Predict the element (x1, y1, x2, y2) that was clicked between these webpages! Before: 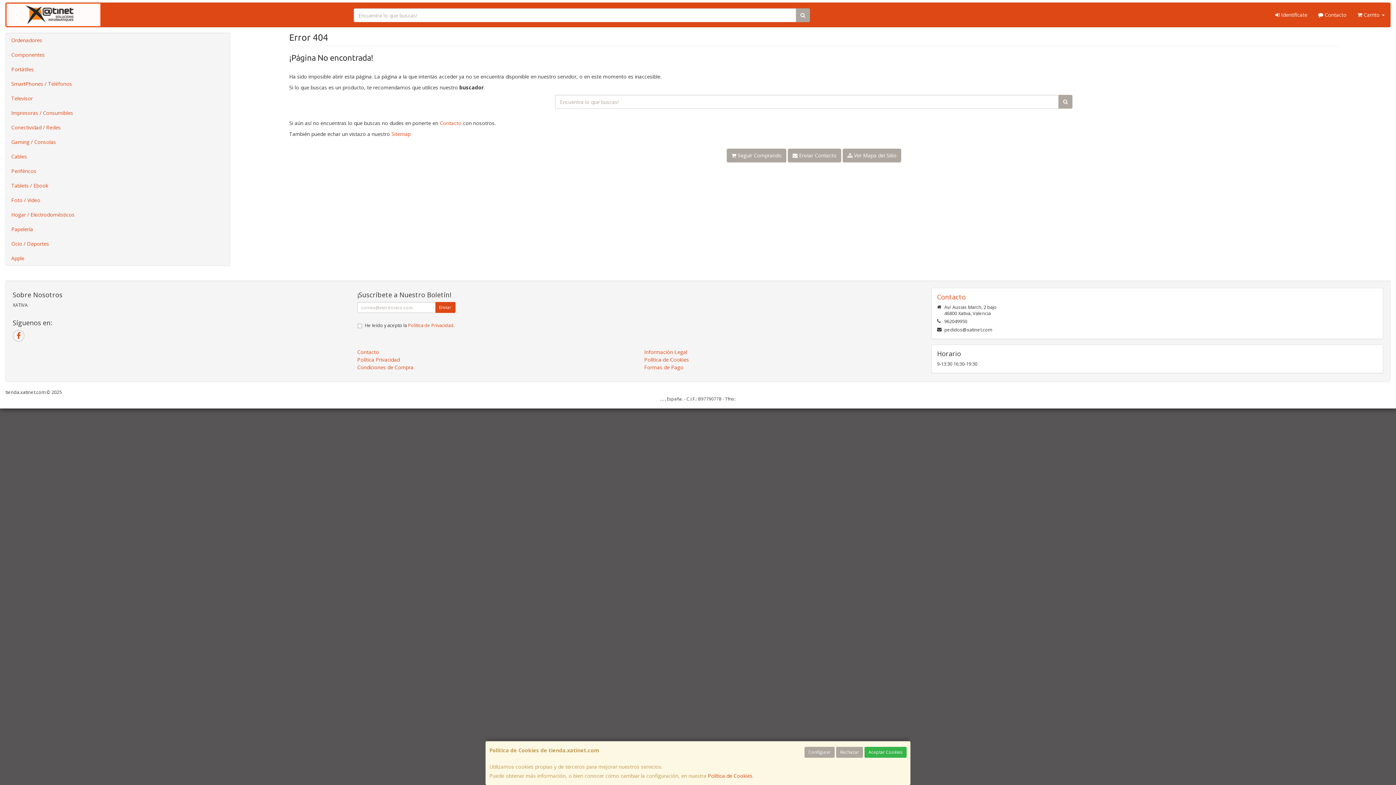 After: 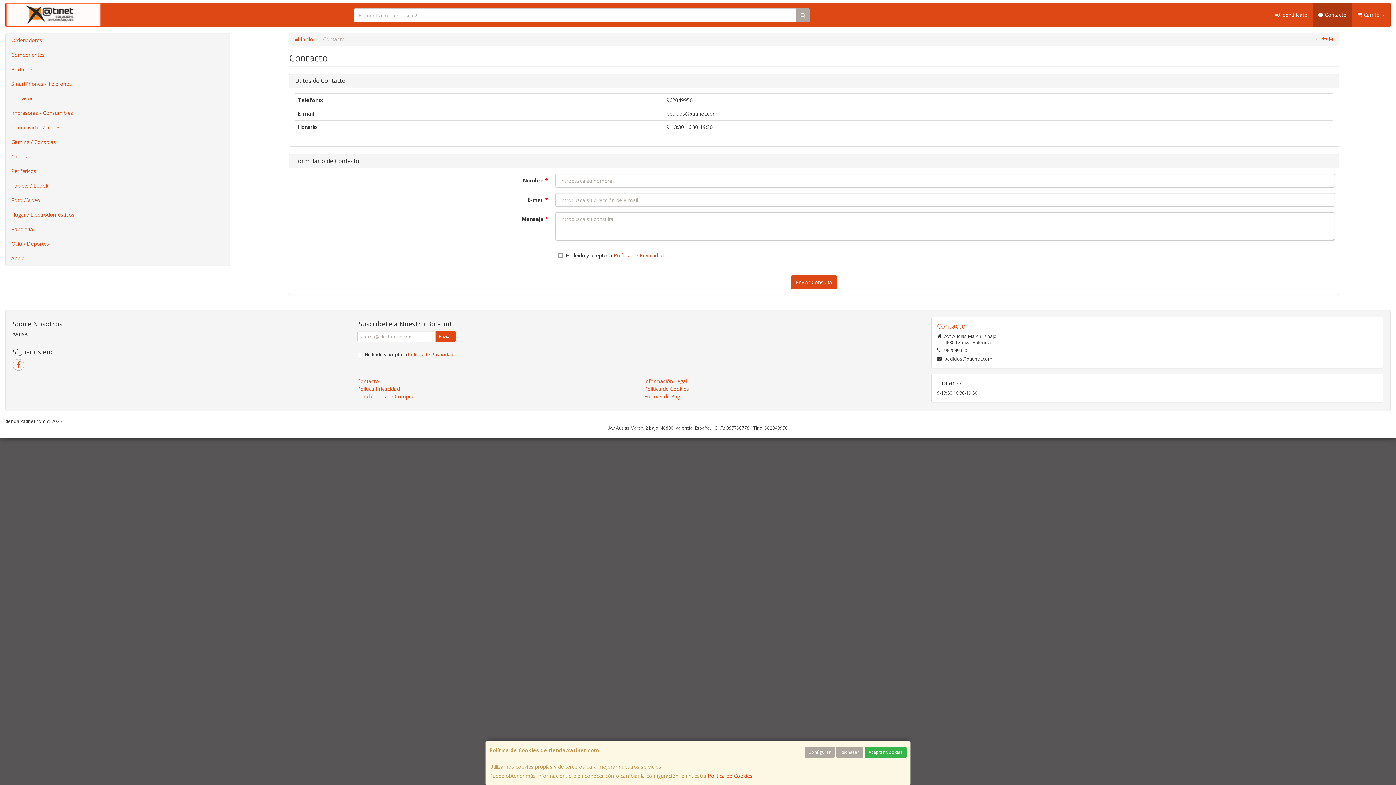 Action: bbox: (1313, 2, 1352, 26) label:  Contacto